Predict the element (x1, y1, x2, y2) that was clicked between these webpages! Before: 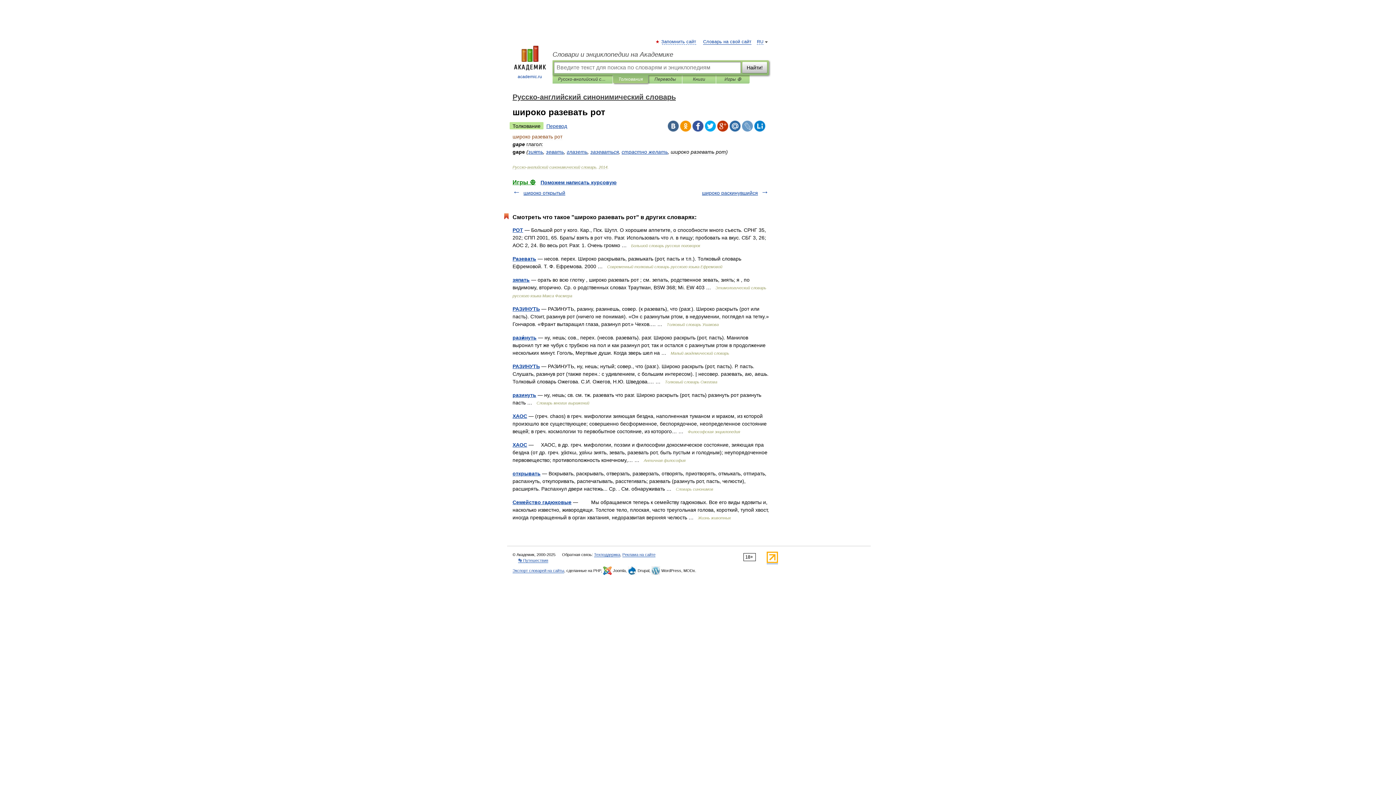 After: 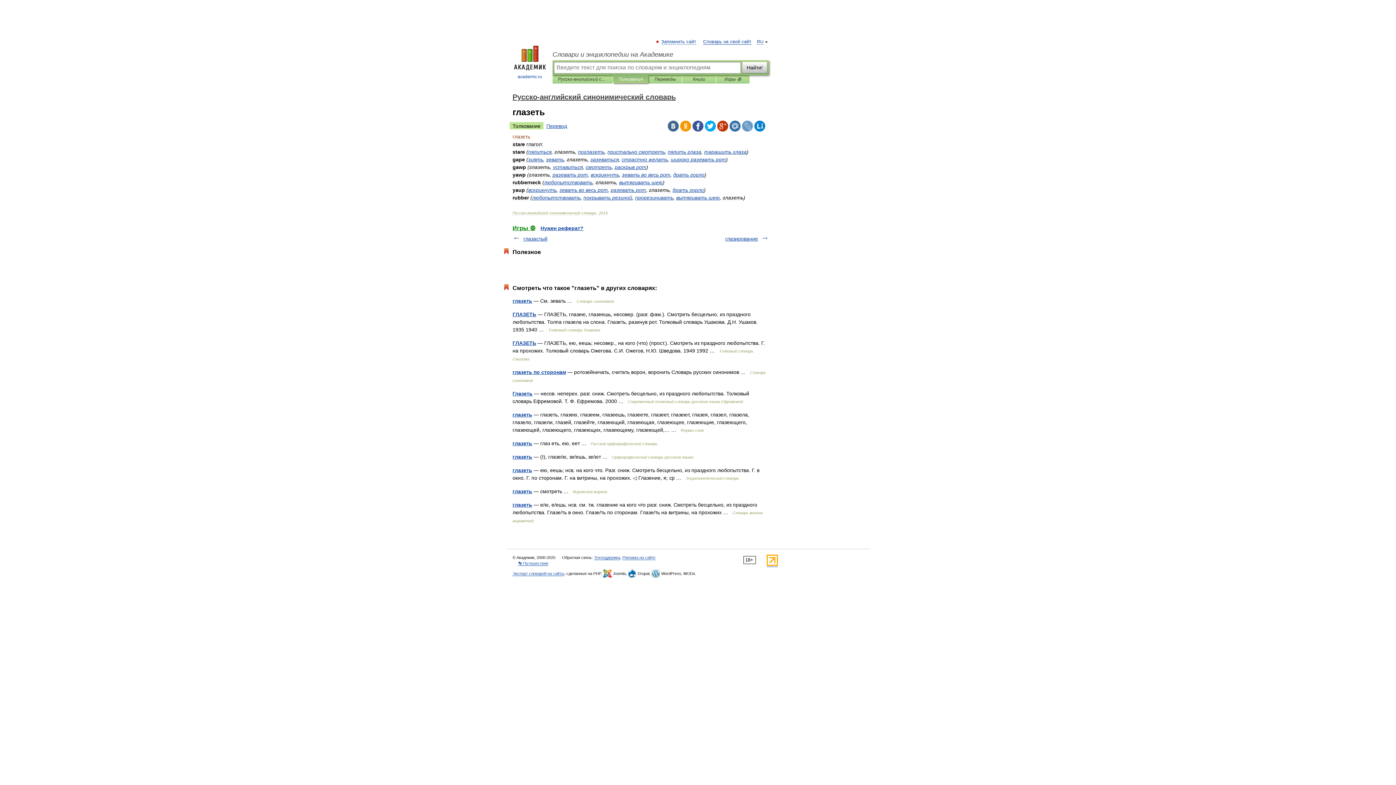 Action: label: глазеть bbox: (566, 149, 587, 154)